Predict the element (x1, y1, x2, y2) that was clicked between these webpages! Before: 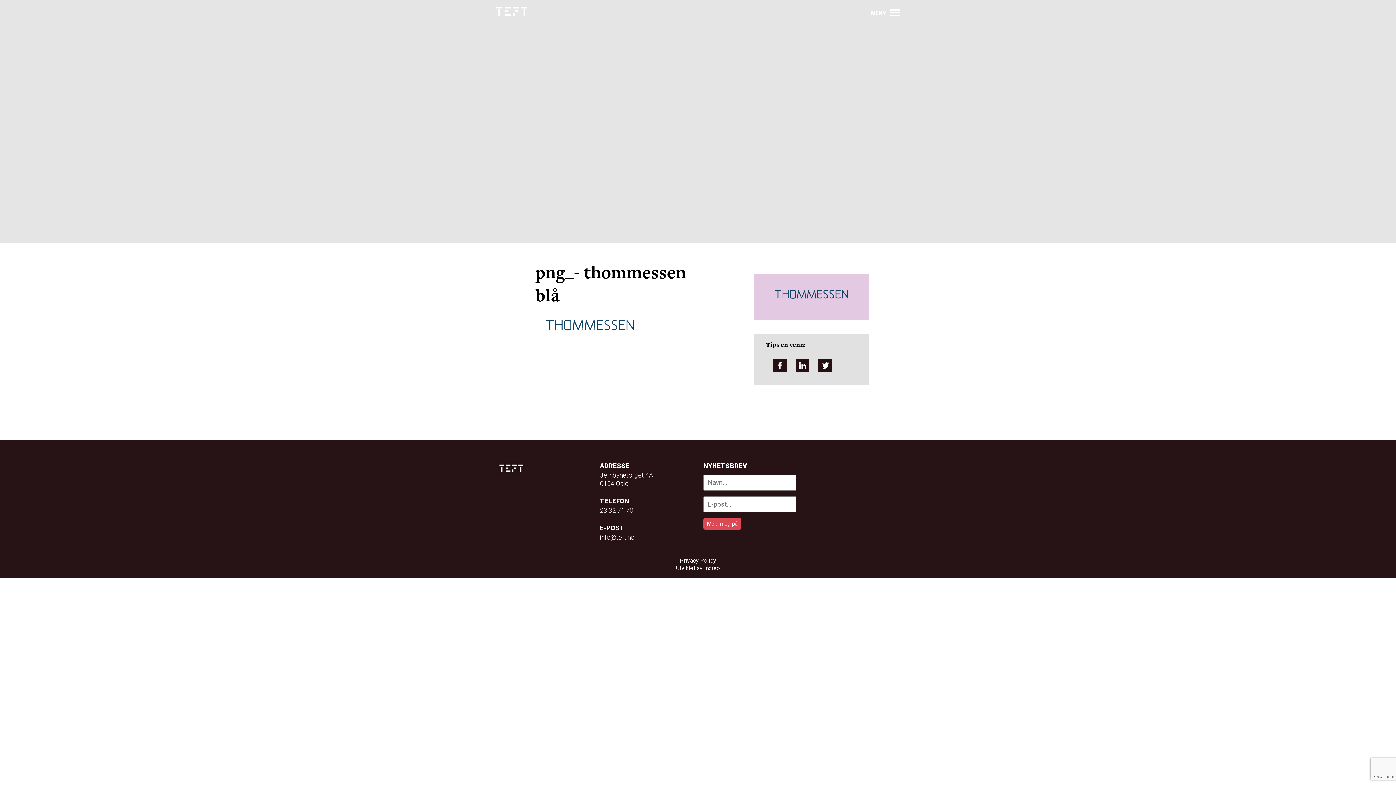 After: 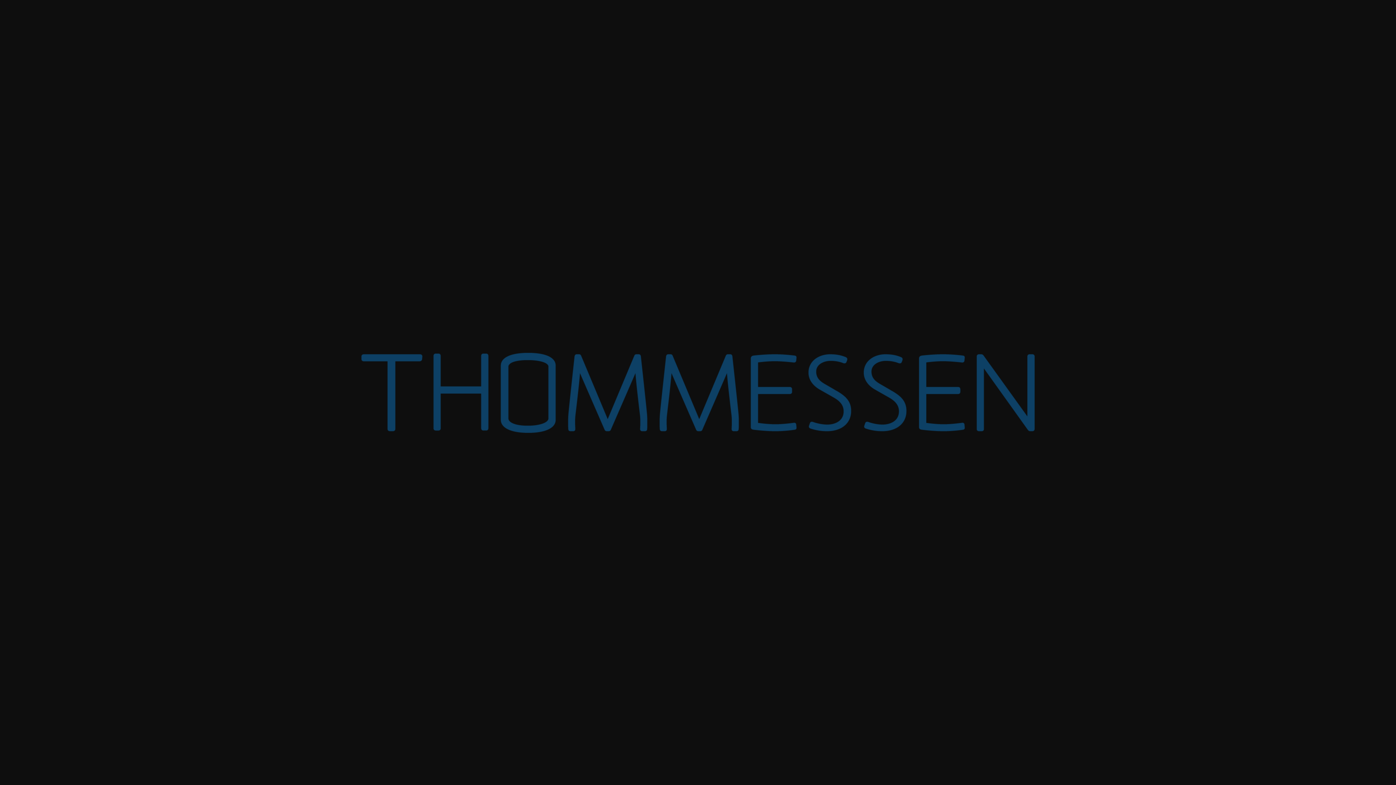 Action: bbox: (535, 320, 644, 328)